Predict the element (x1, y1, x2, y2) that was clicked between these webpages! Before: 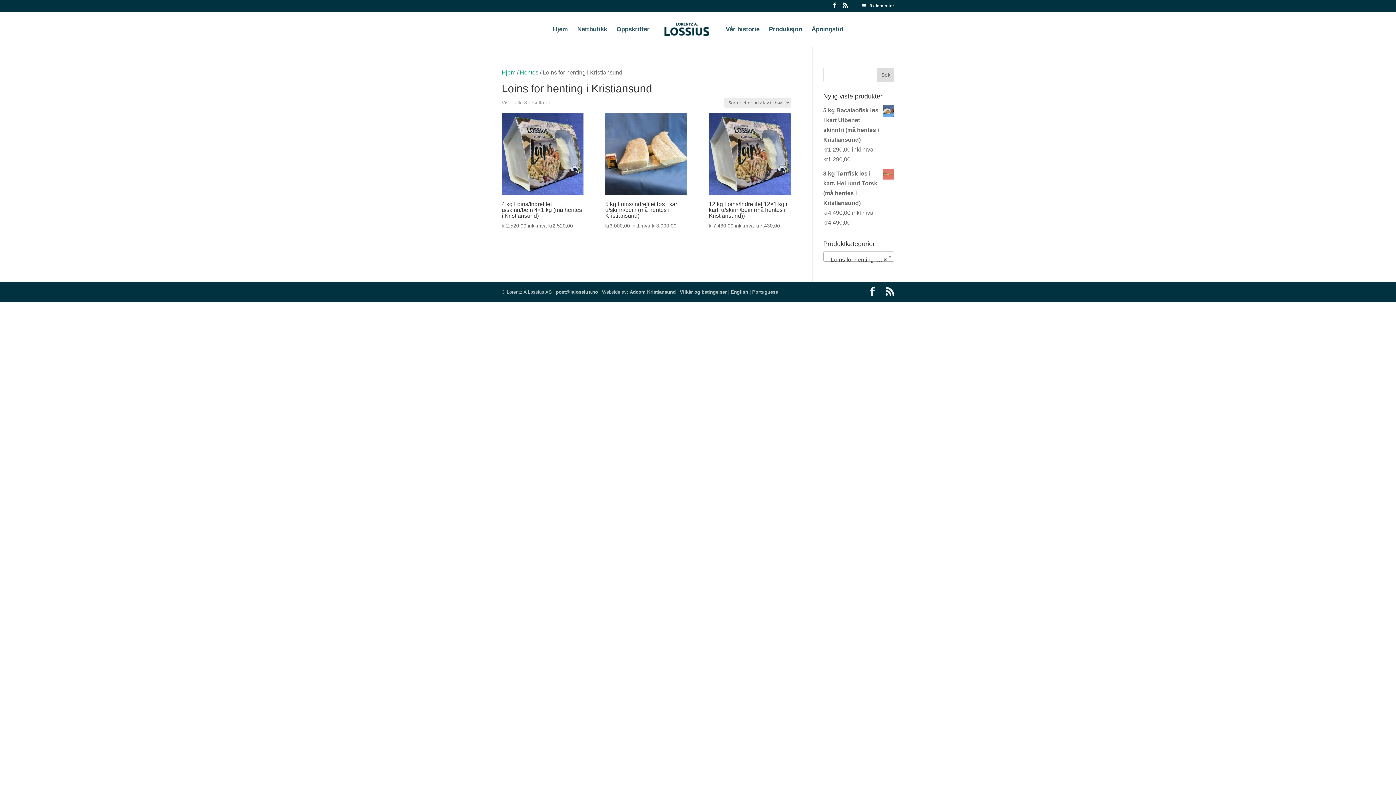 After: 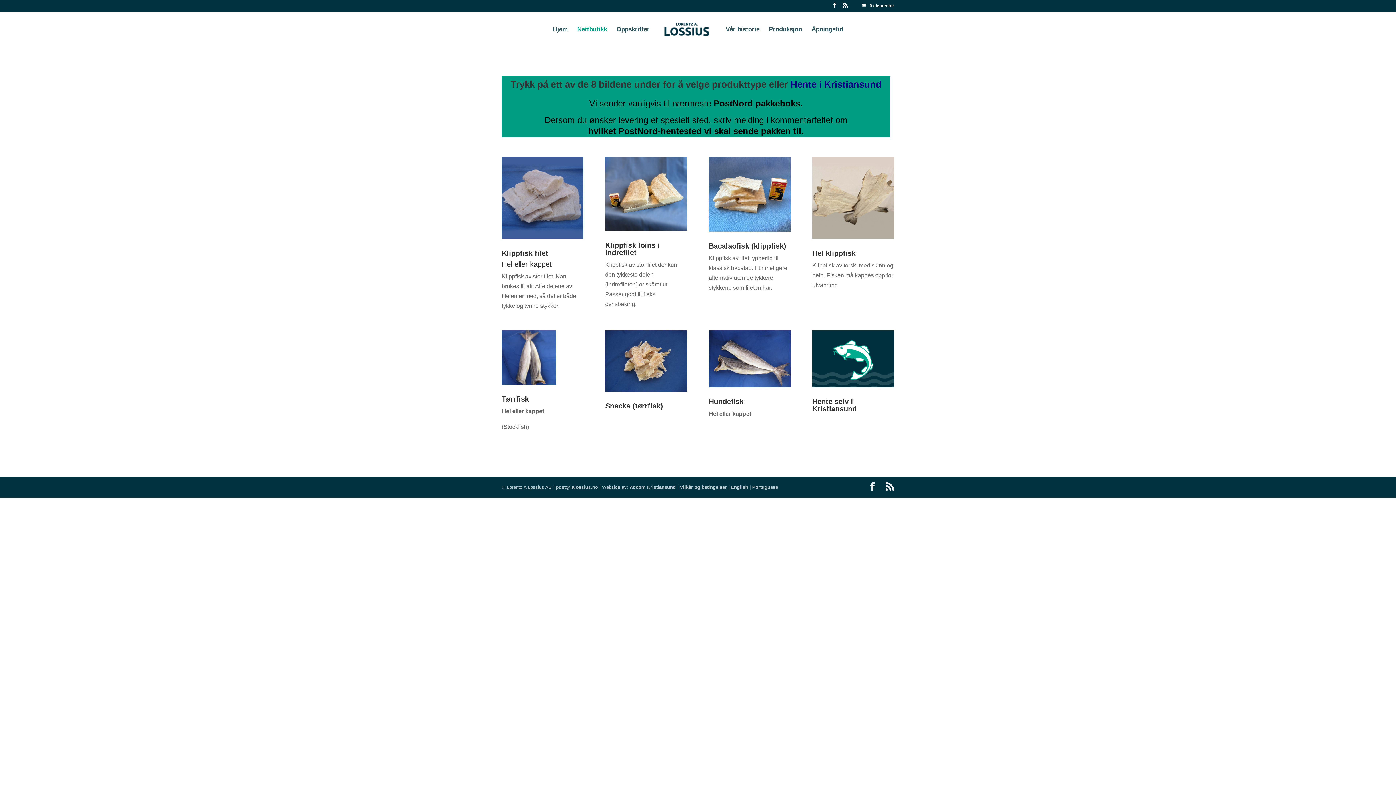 Action: label: Nettbutikk bbox: (577, 26, 607, 46)